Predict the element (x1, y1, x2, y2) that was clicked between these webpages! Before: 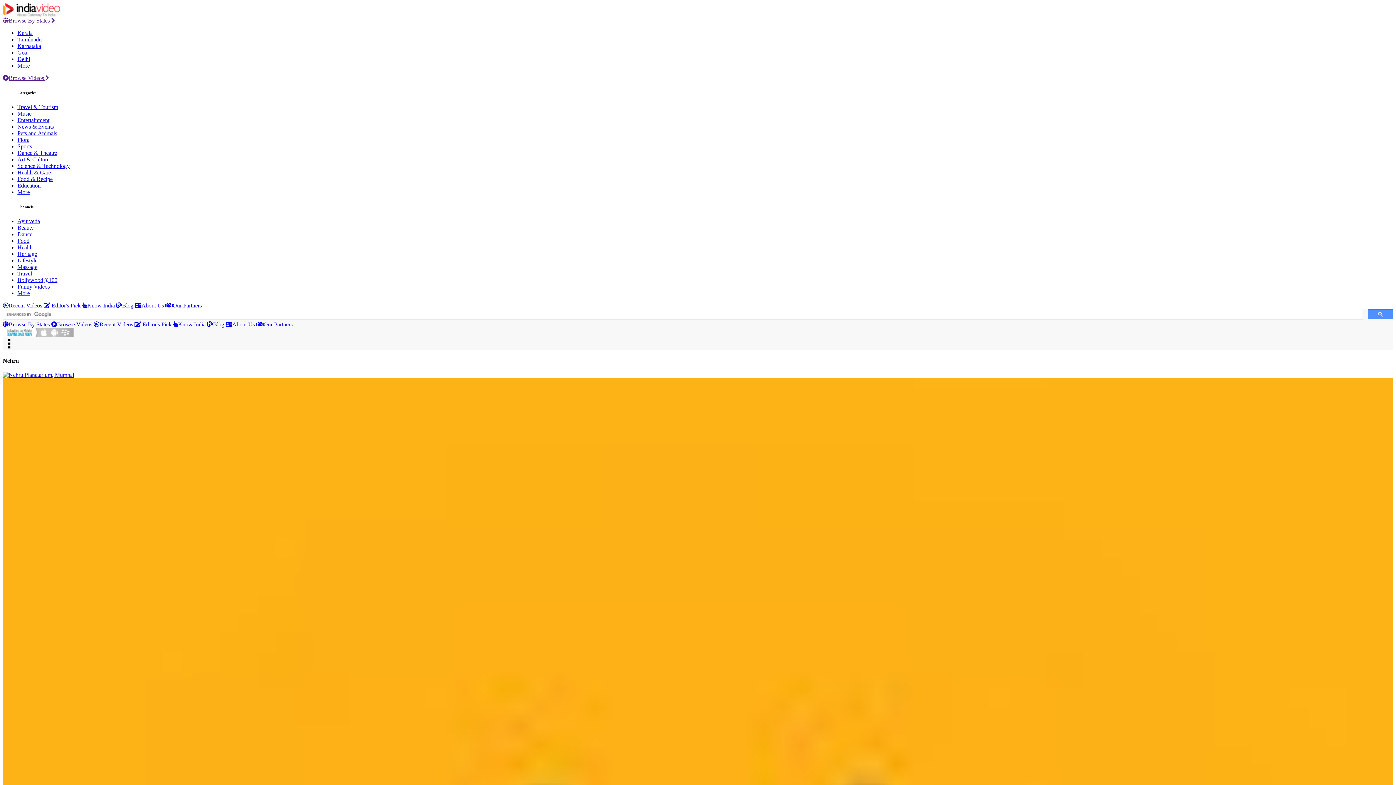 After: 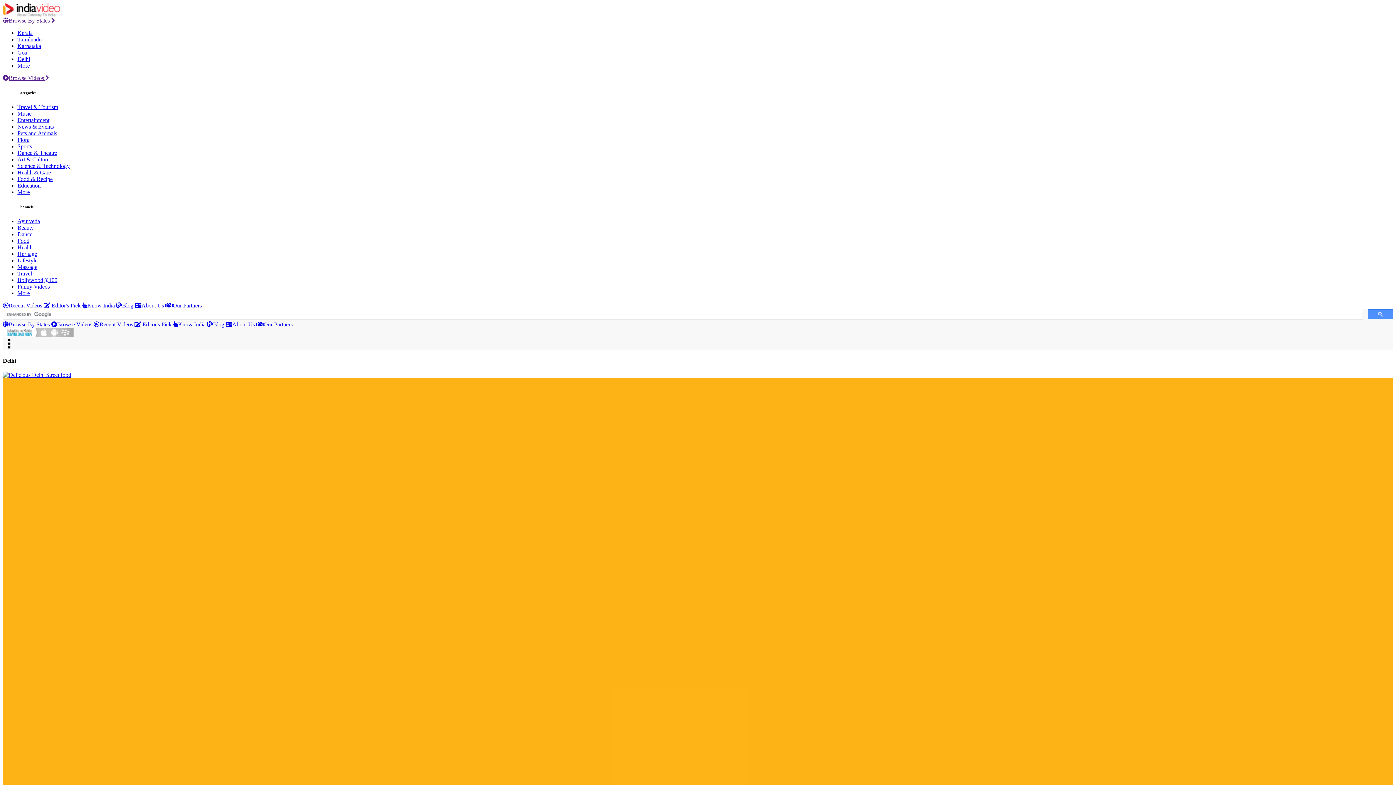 Action: label: Delhi bbox: (17, 56, 30, 62)